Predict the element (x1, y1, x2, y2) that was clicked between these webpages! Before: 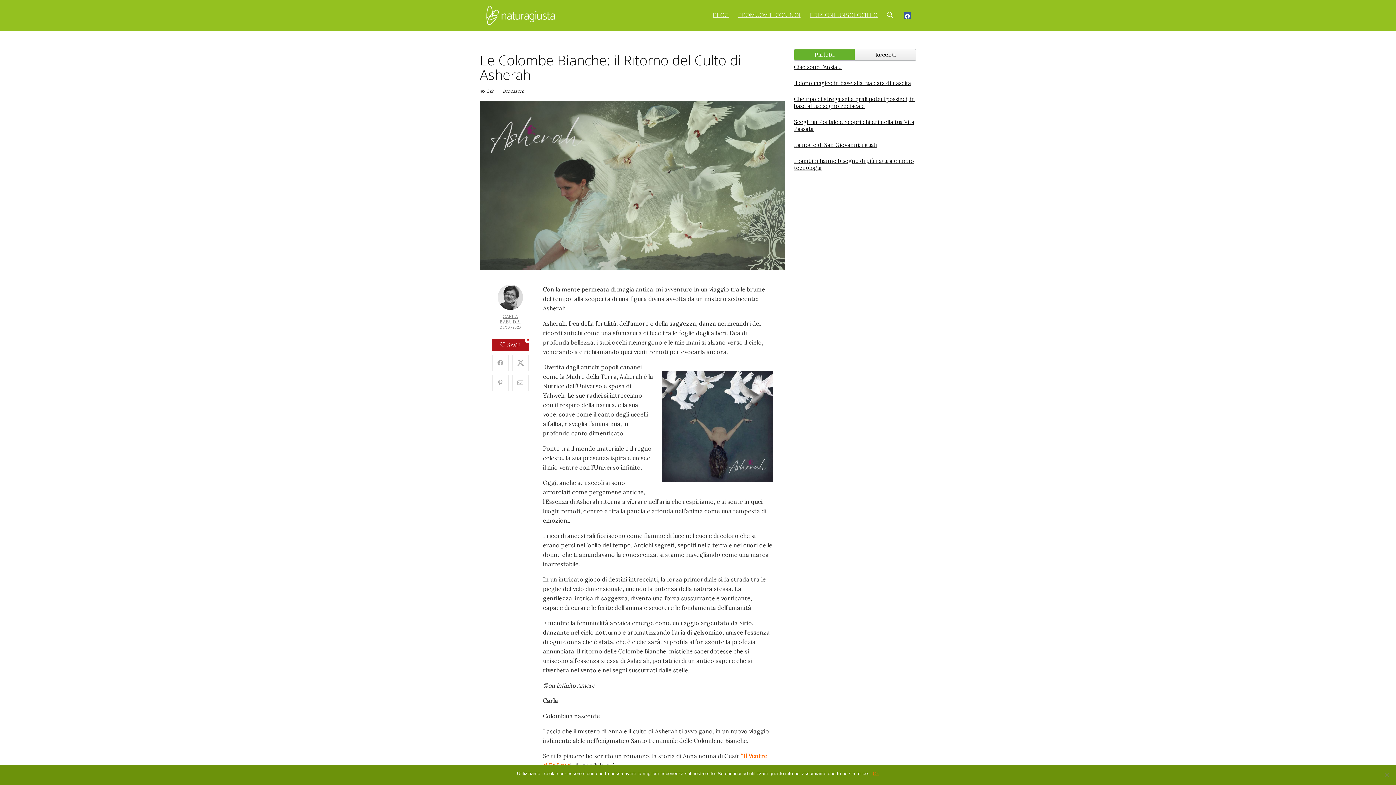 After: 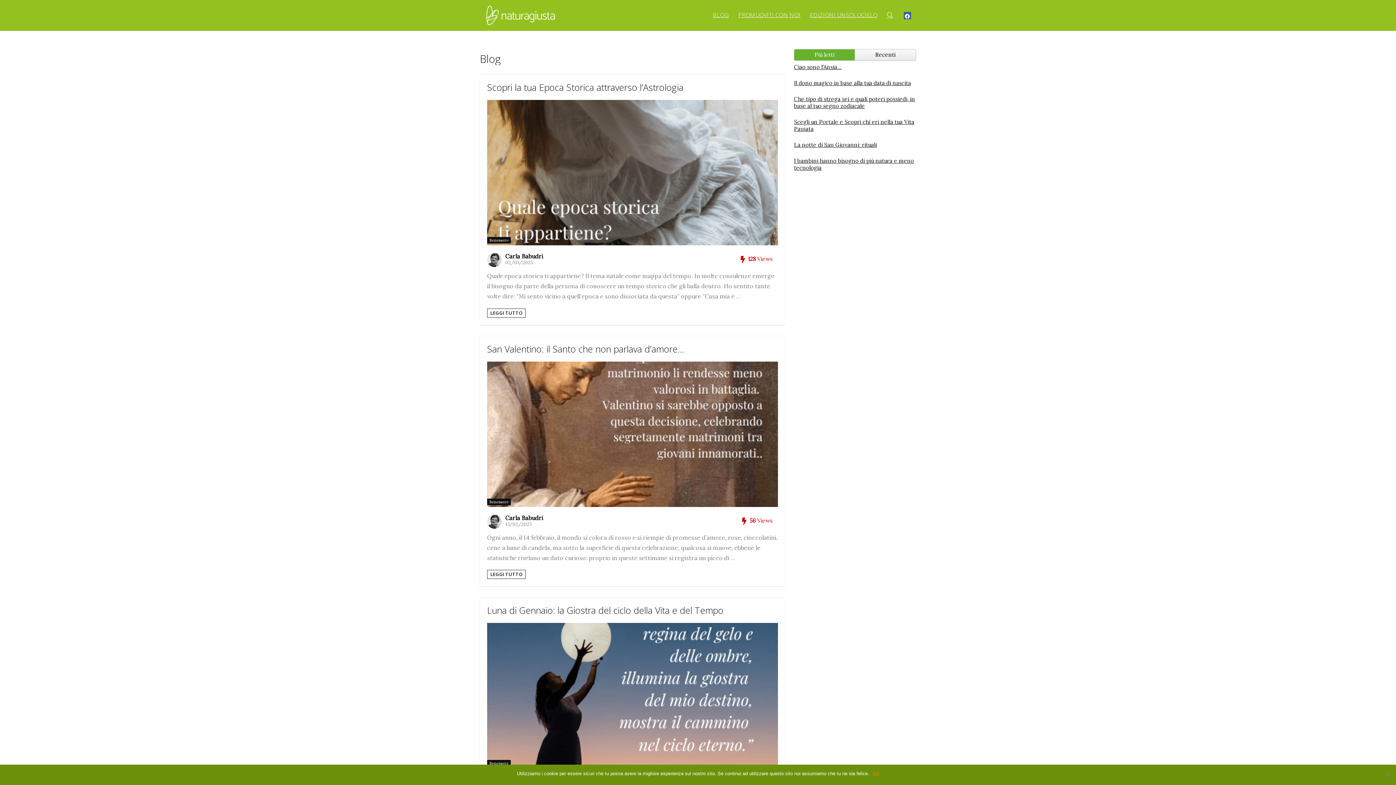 Action: bbox: (708, 8, 733, 22) label: BLOG